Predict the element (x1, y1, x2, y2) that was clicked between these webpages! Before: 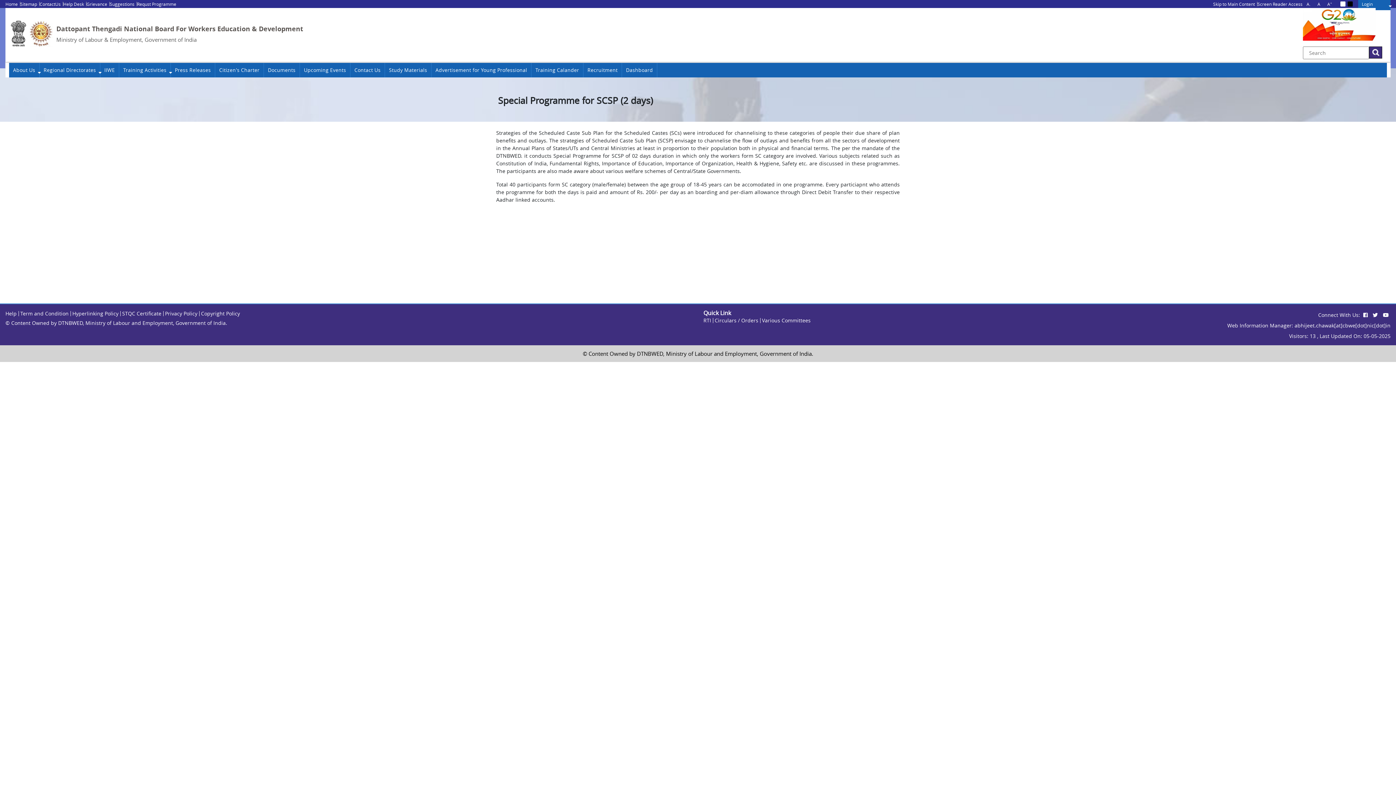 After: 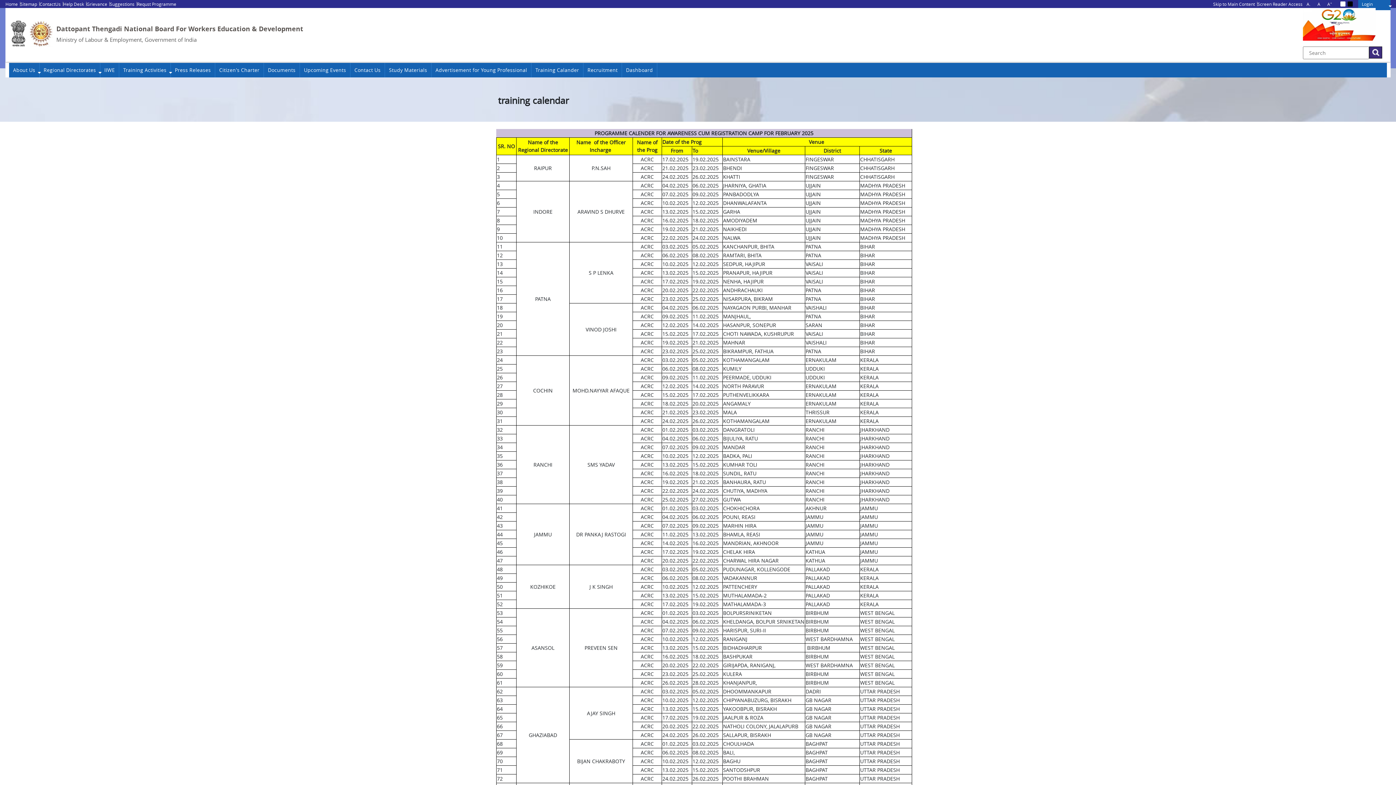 Action: label: Training Calander bbox: (531, 62, 583, 77)